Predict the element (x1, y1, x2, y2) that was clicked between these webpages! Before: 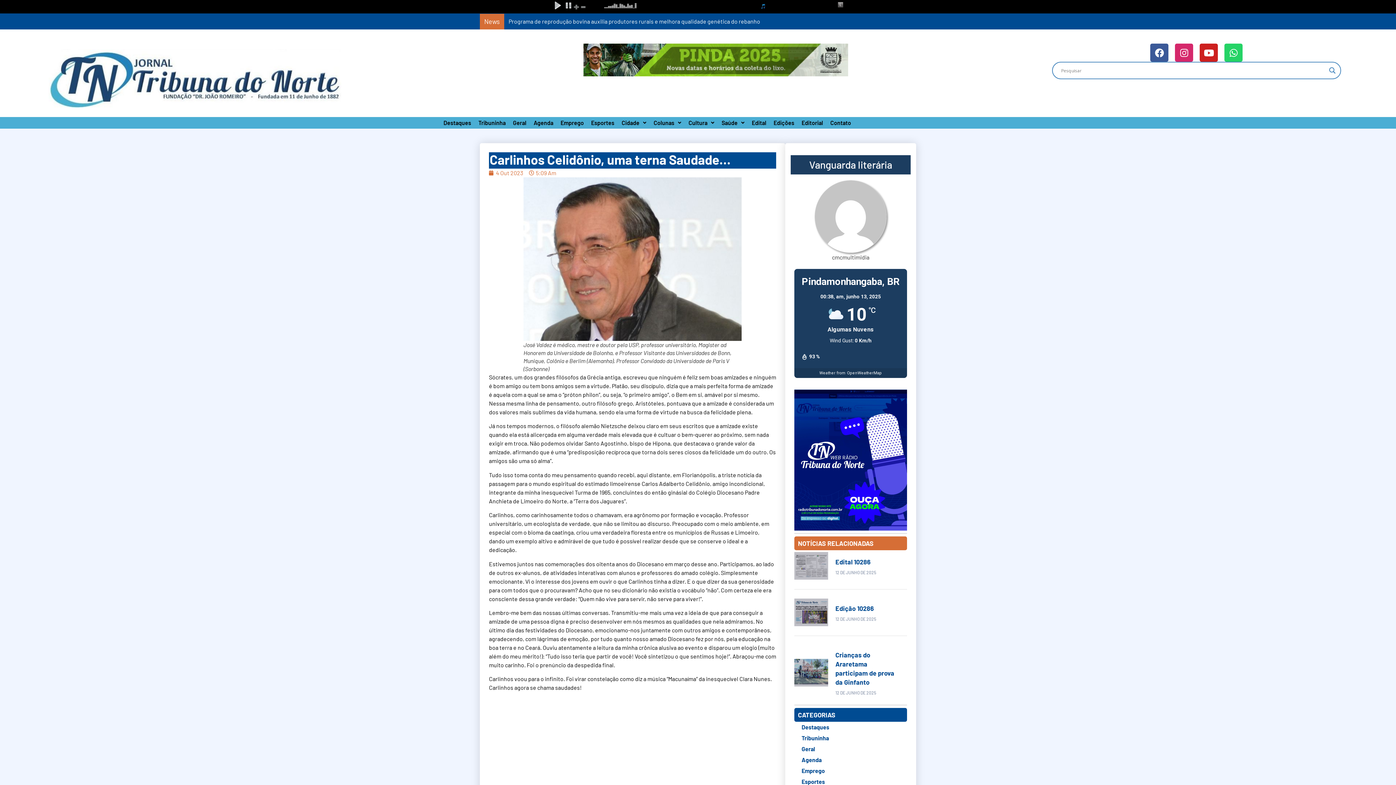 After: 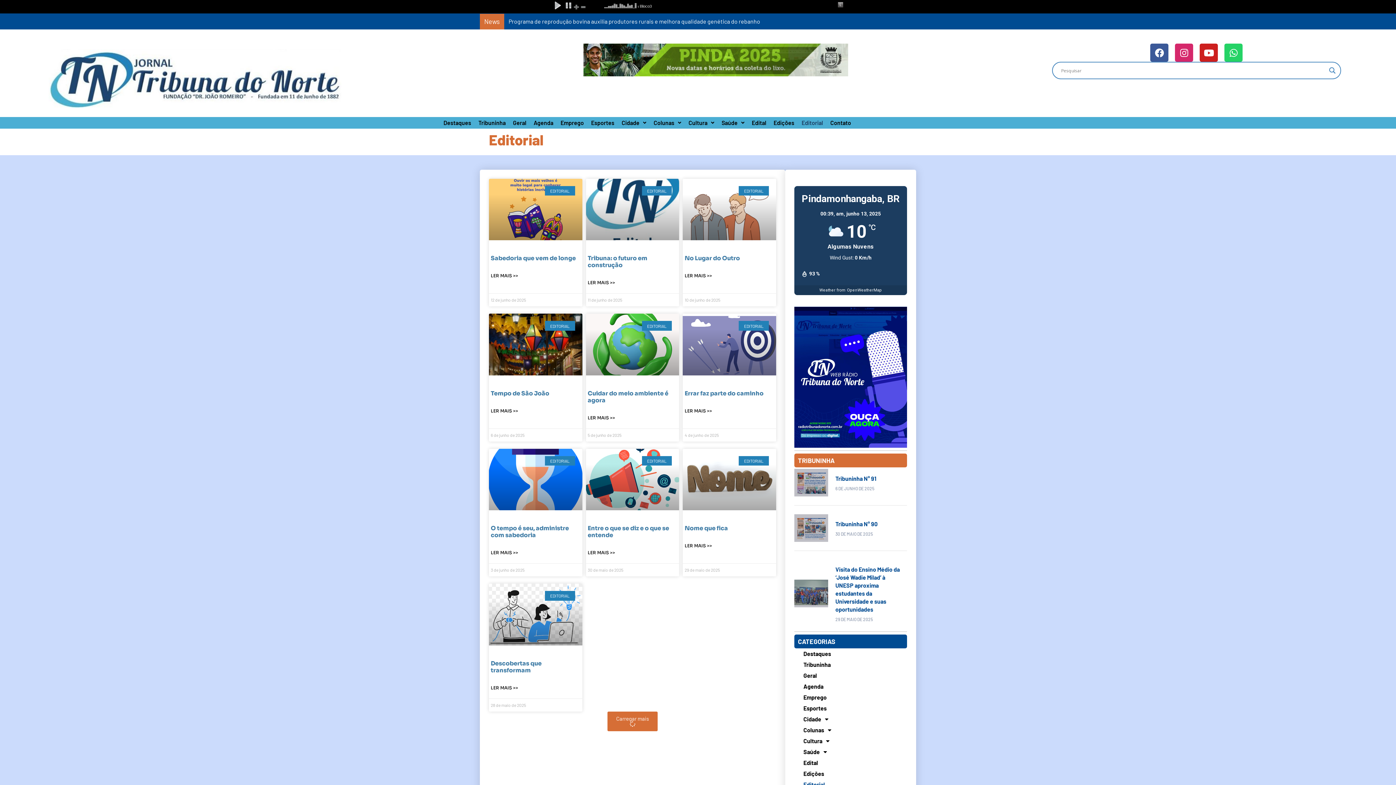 Action: bbox: (798, 117, 826, 128) label: Editorial